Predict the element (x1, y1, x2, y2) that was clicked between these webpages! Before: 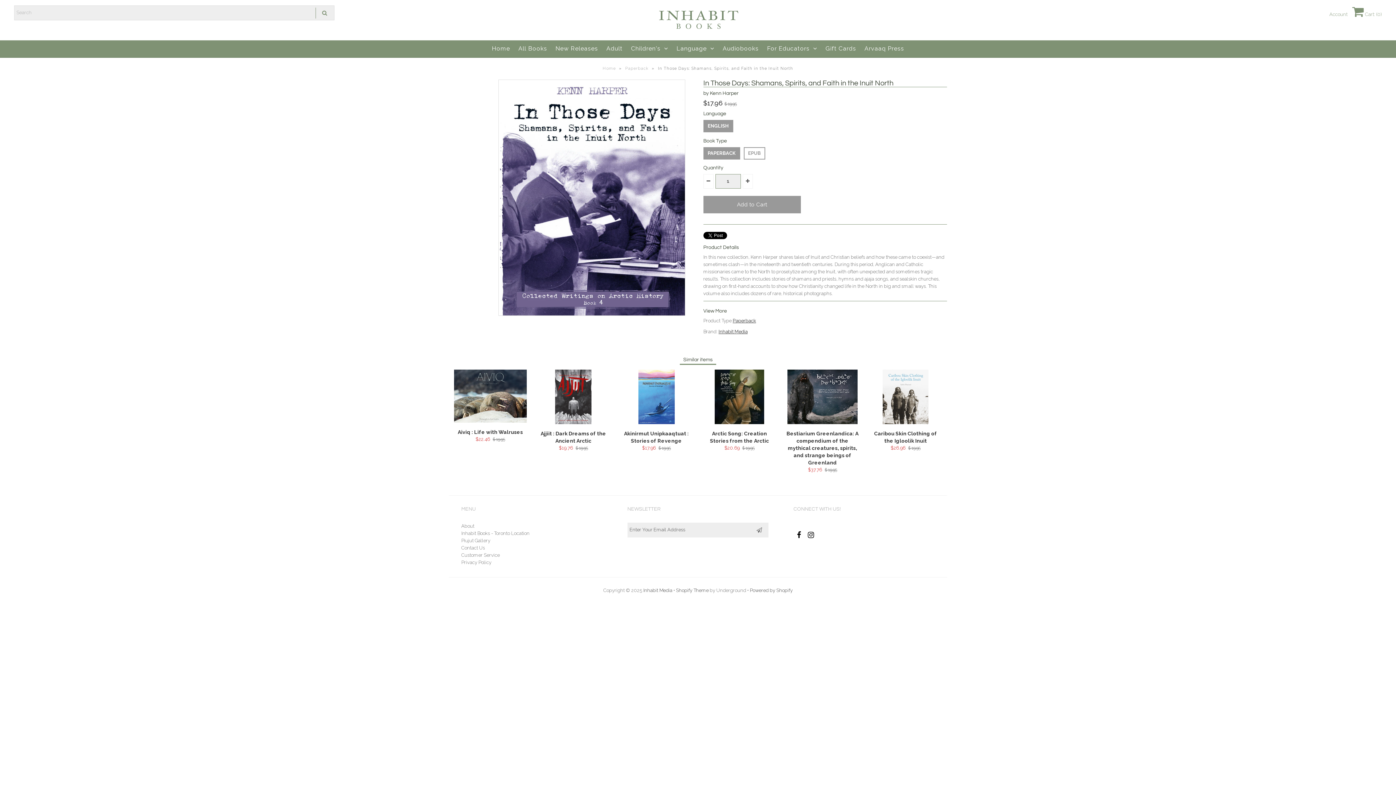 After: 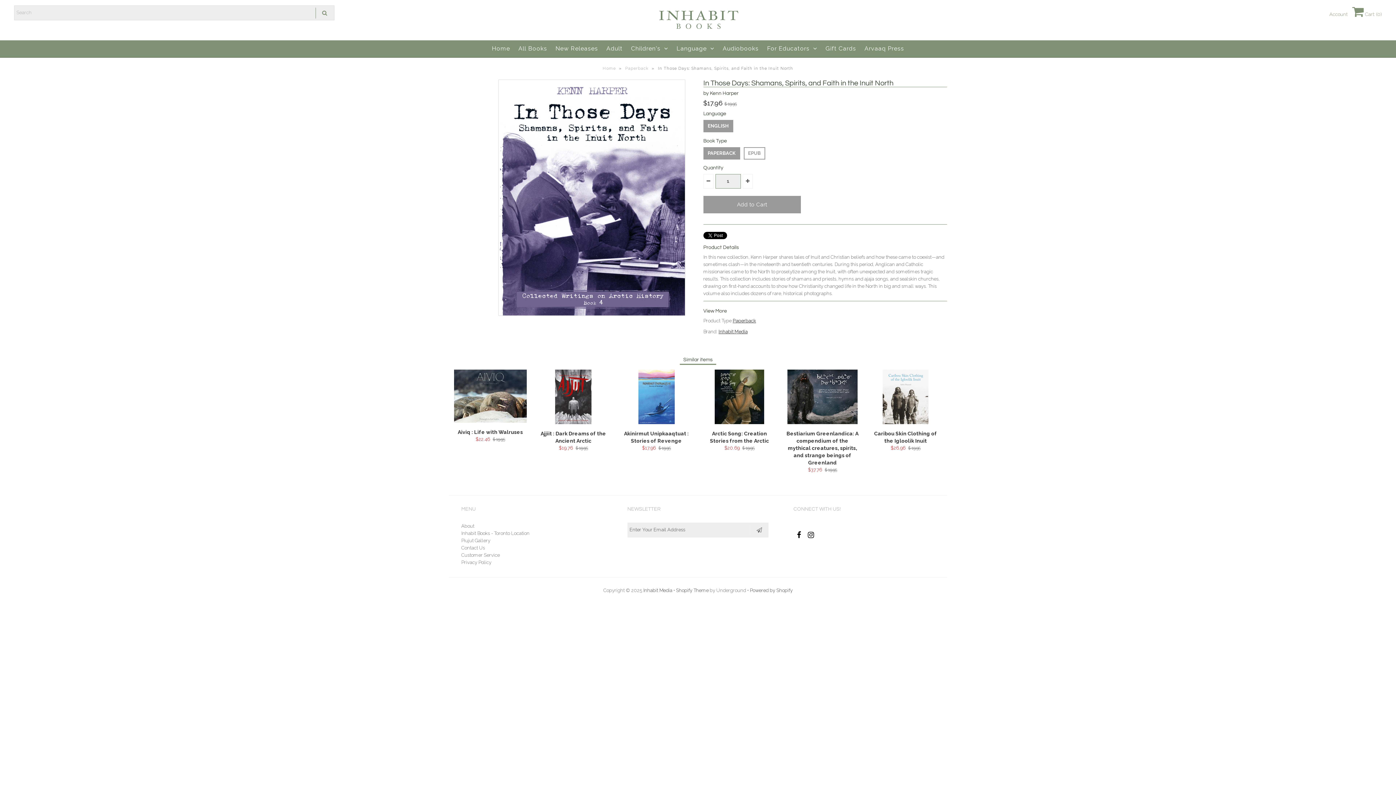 Action: bbox: (703, 174, 713, 188)